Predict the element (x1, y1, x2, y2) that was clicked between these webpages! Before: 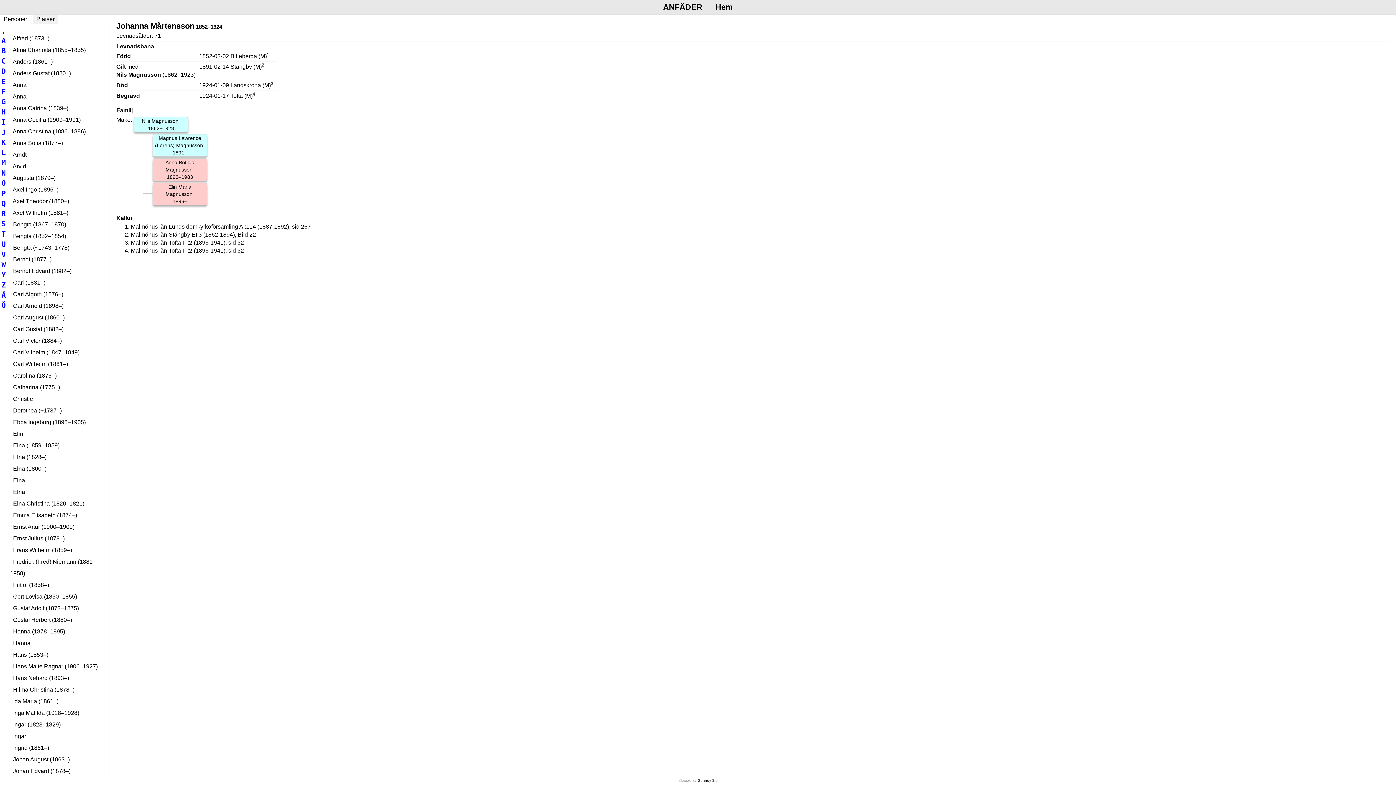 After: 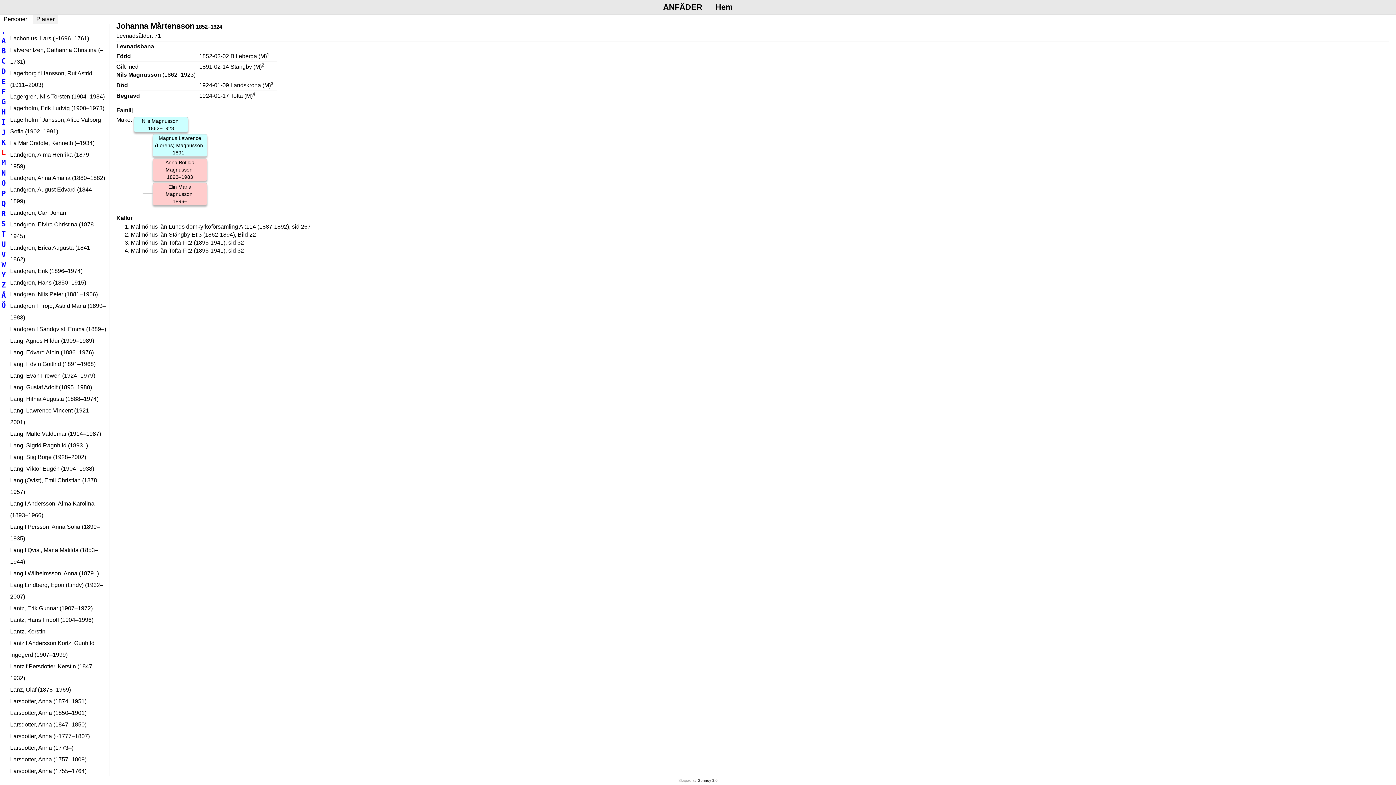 Action: bbox: (0, 147, 7, 157) label: L